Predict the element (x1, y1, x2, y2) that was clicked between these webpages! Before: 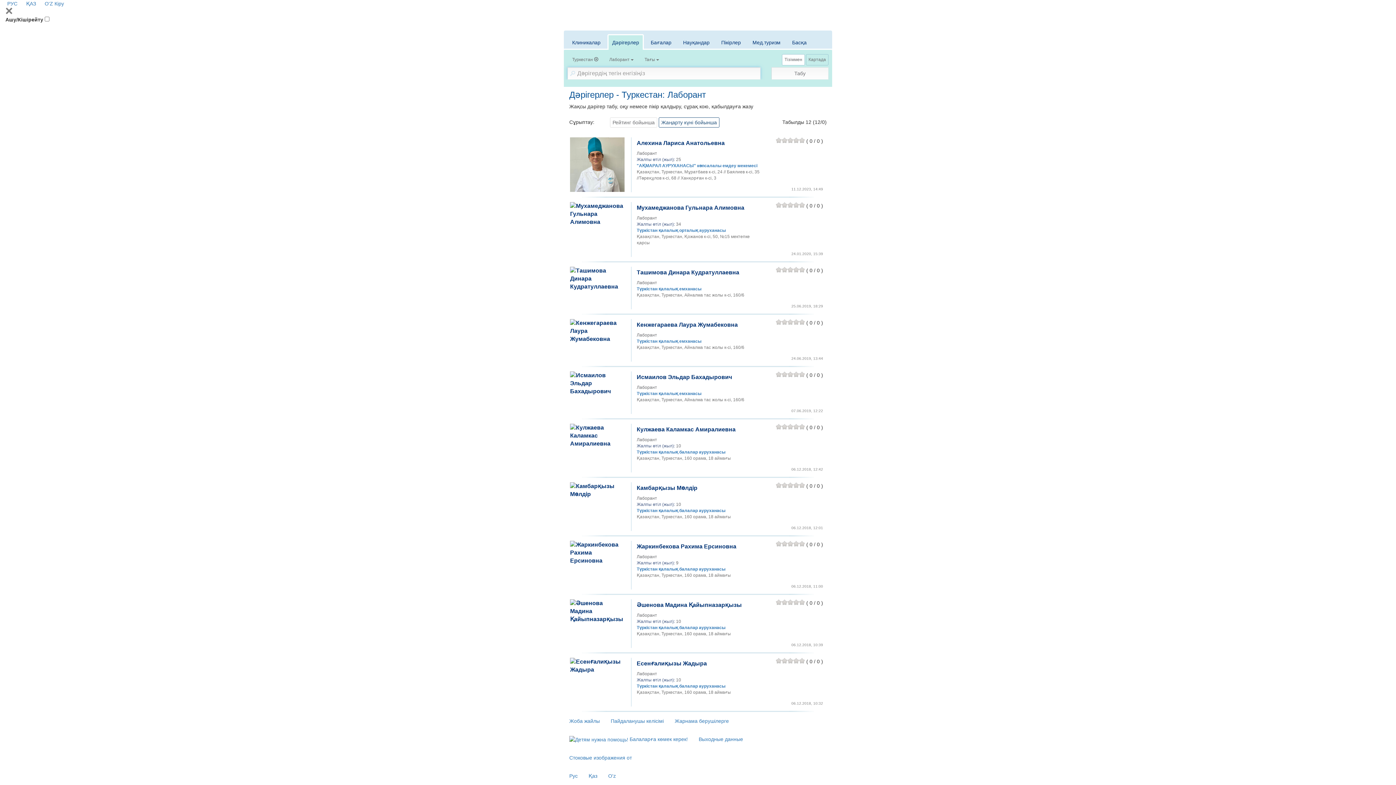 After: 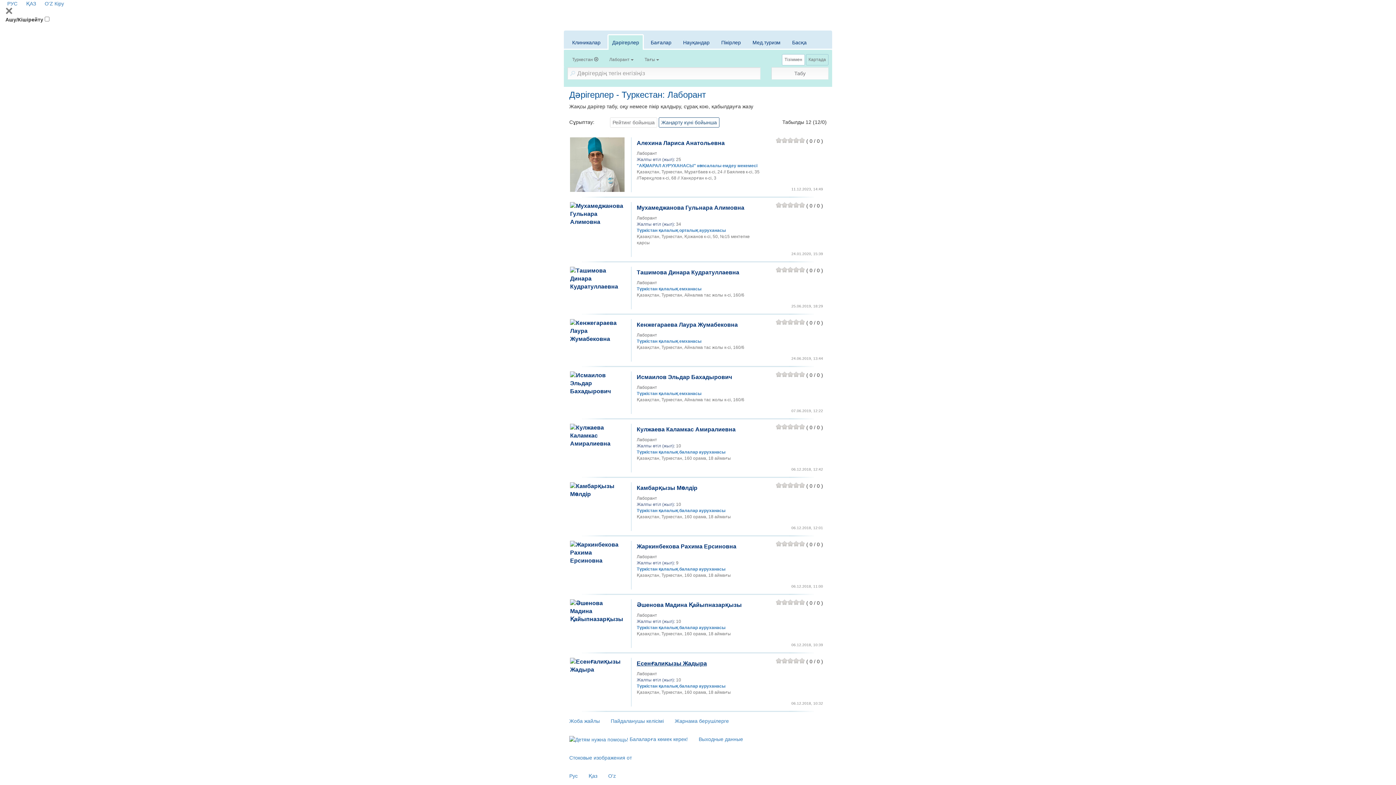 Action: bbox: (636, 660, 707, 666) label: Есенғалиқызы Жадыра